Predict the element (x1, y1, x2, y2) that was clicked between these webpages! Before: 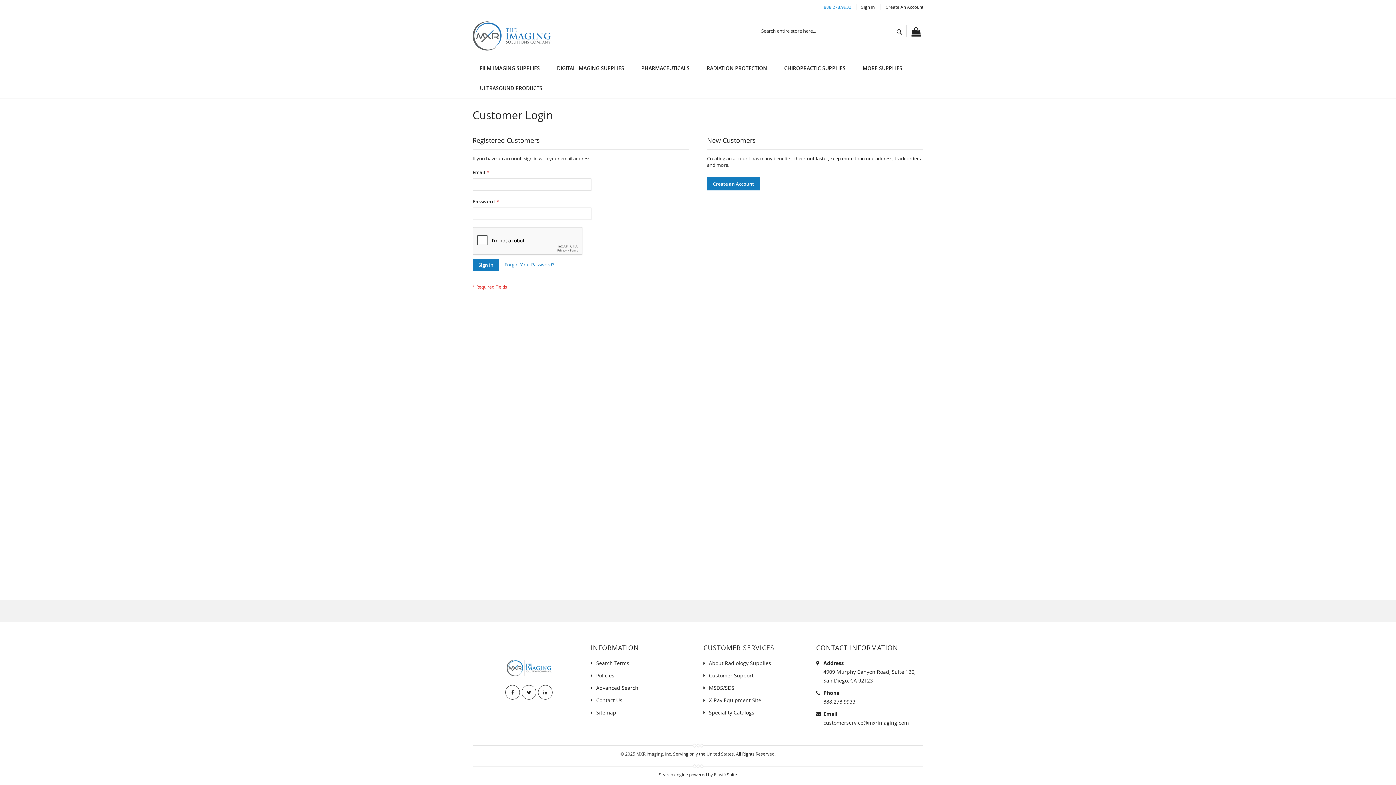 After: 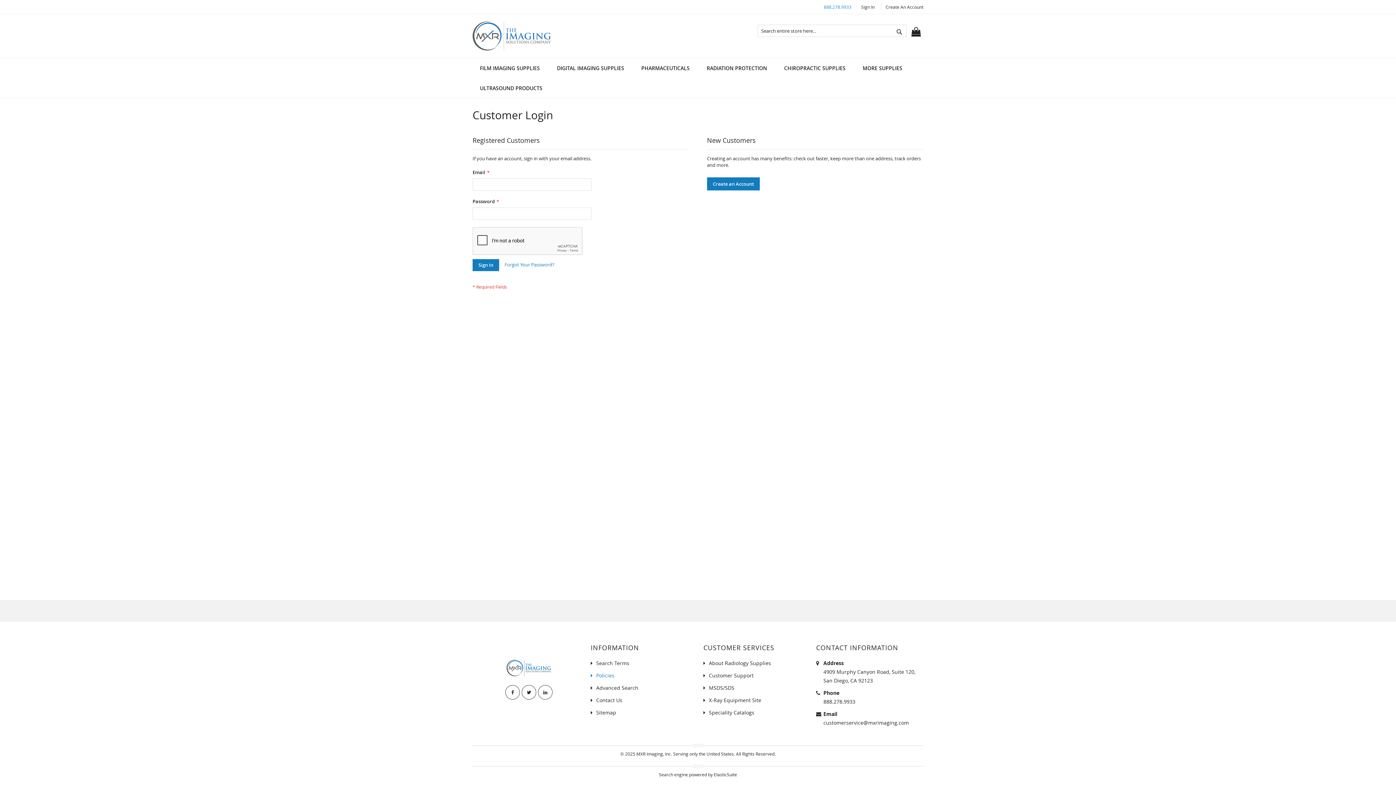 Action: label: Policies bbox: (590, 672, 614, 679)